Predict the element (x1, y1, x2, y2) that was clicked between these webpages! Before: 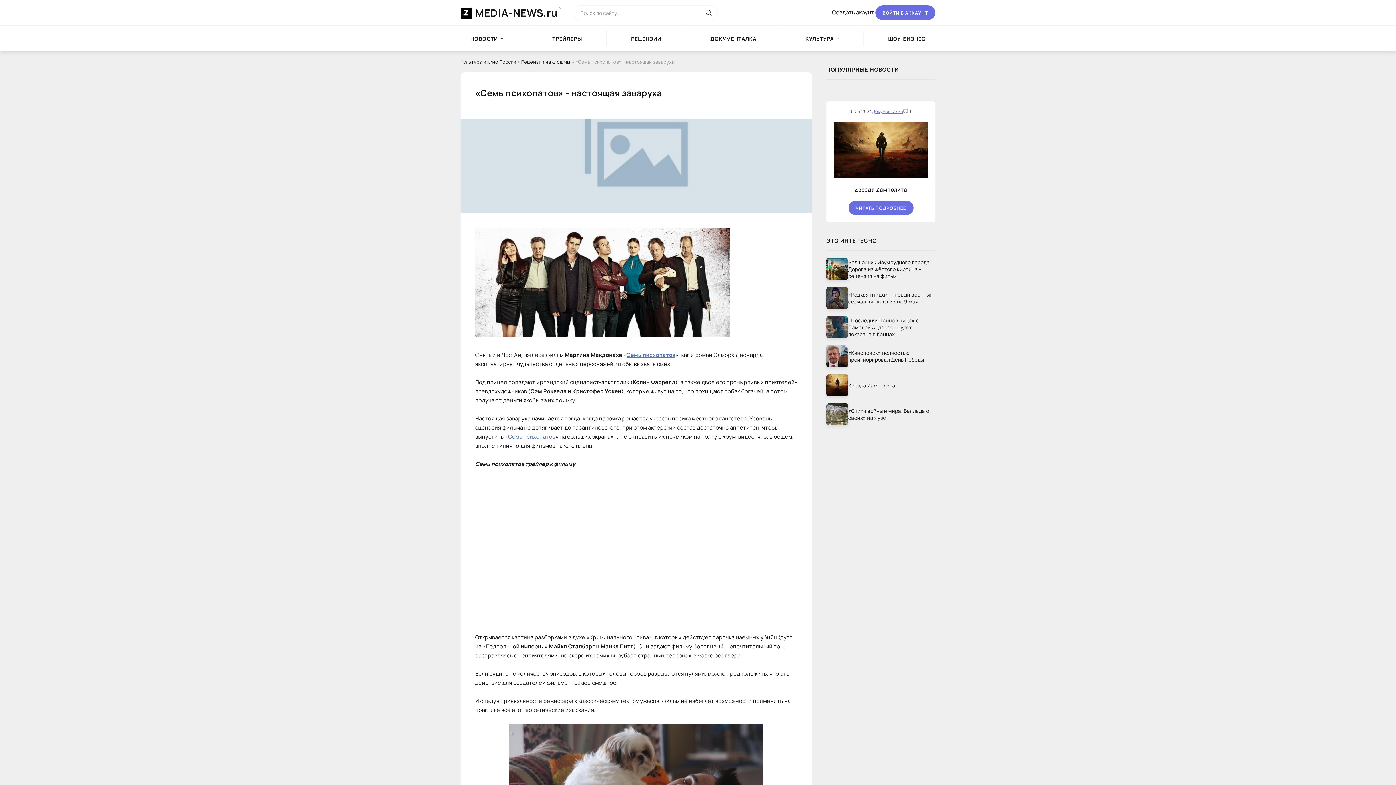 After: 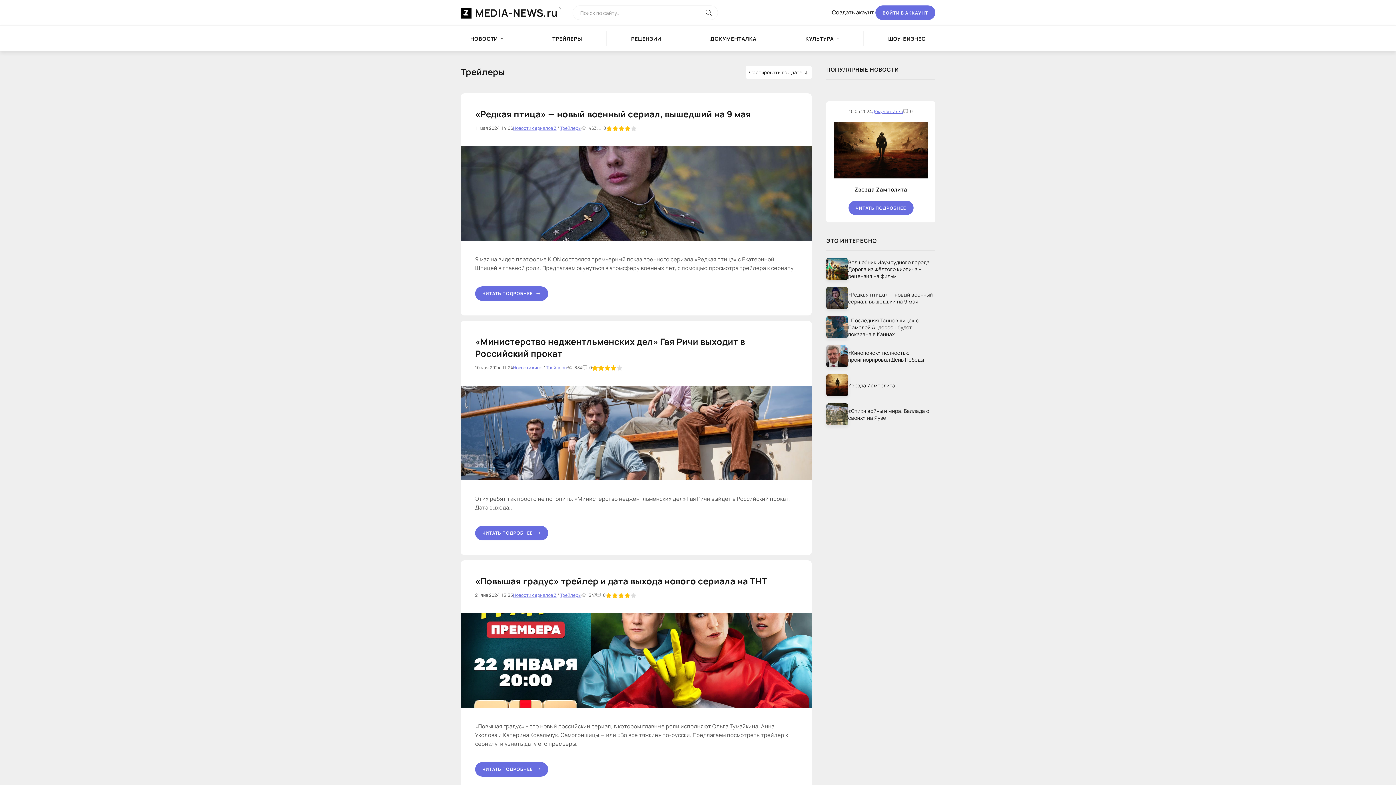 Action: bbox: (528, 31, 606, 45) label: ТРЕЙЛЕРЫ